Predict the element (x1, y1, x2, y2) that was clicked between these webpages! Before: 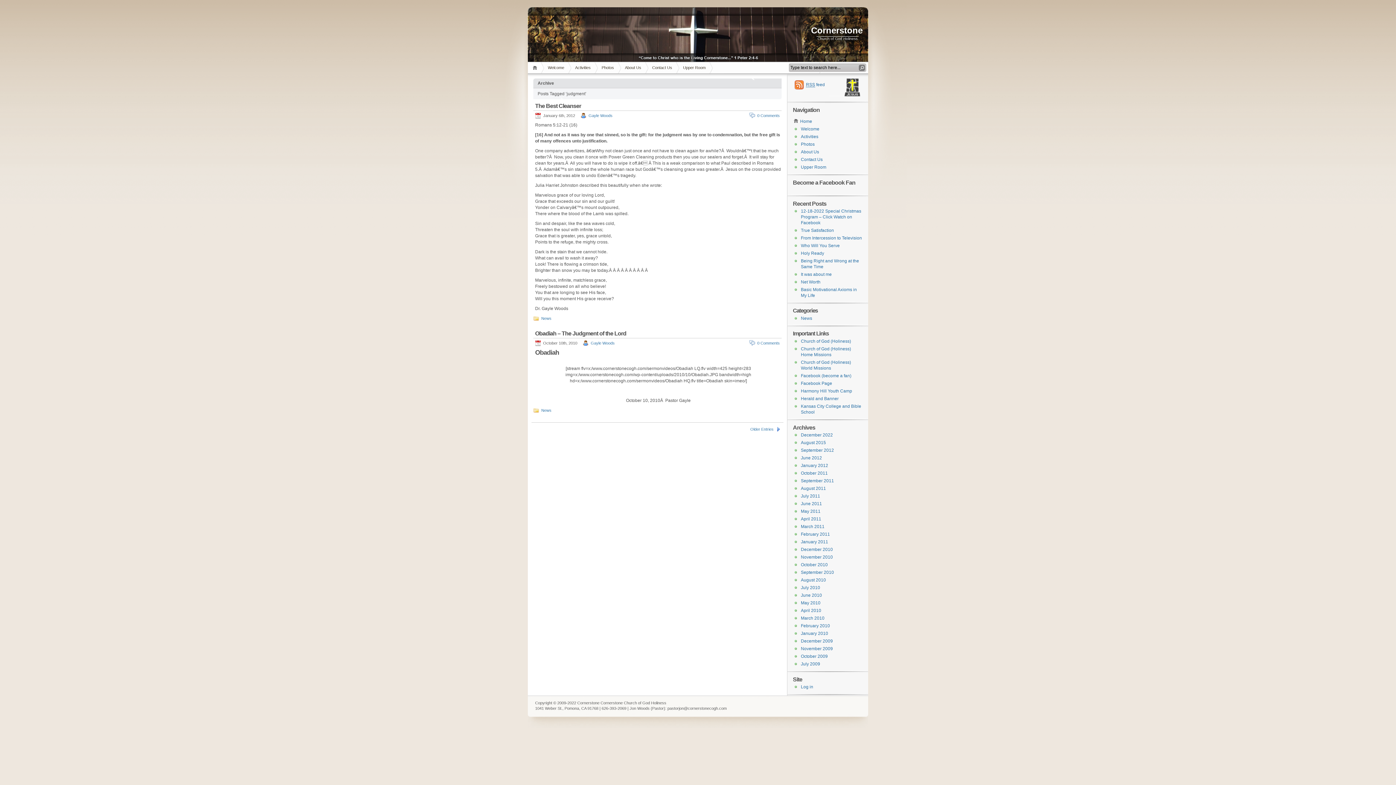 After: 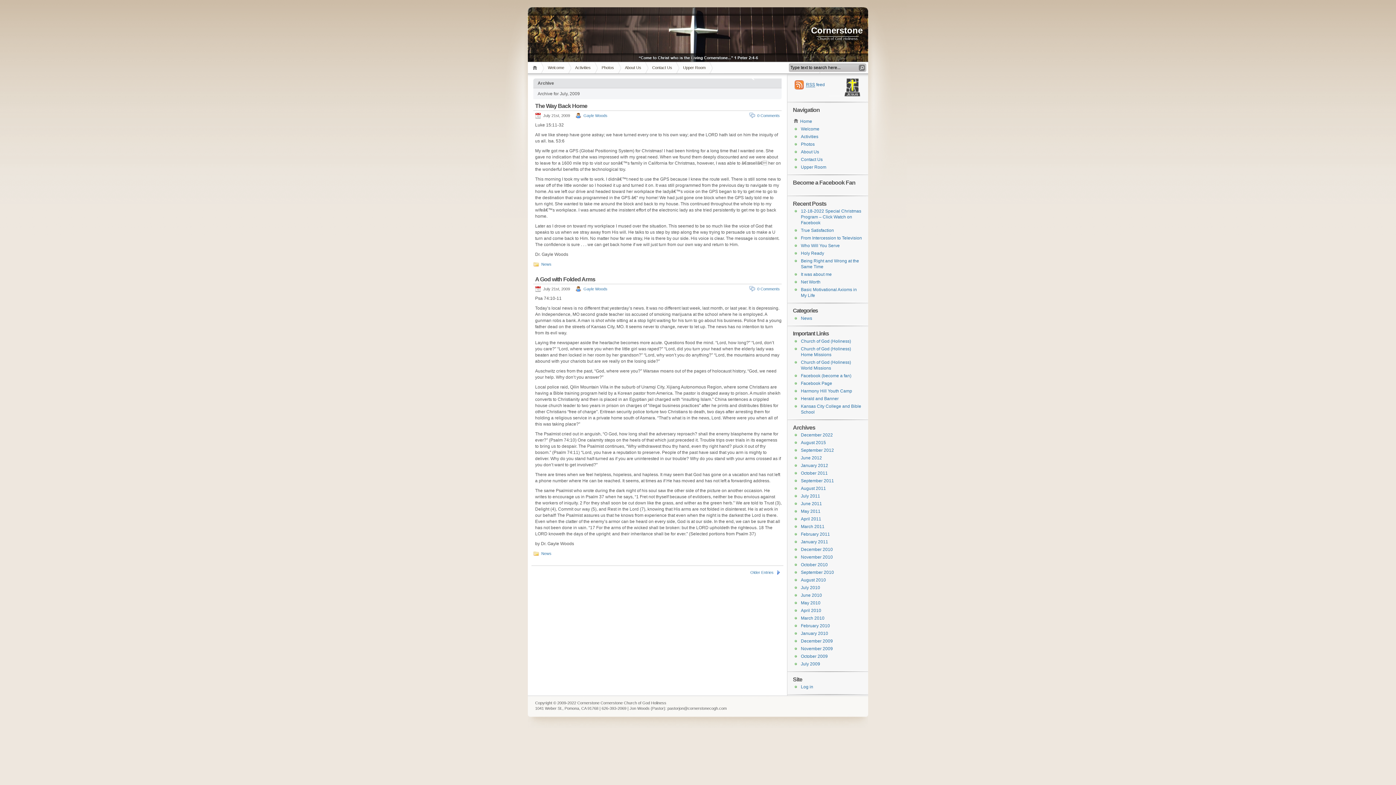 Action: label: July 2009 bbox: (801, 661, 820, 666)